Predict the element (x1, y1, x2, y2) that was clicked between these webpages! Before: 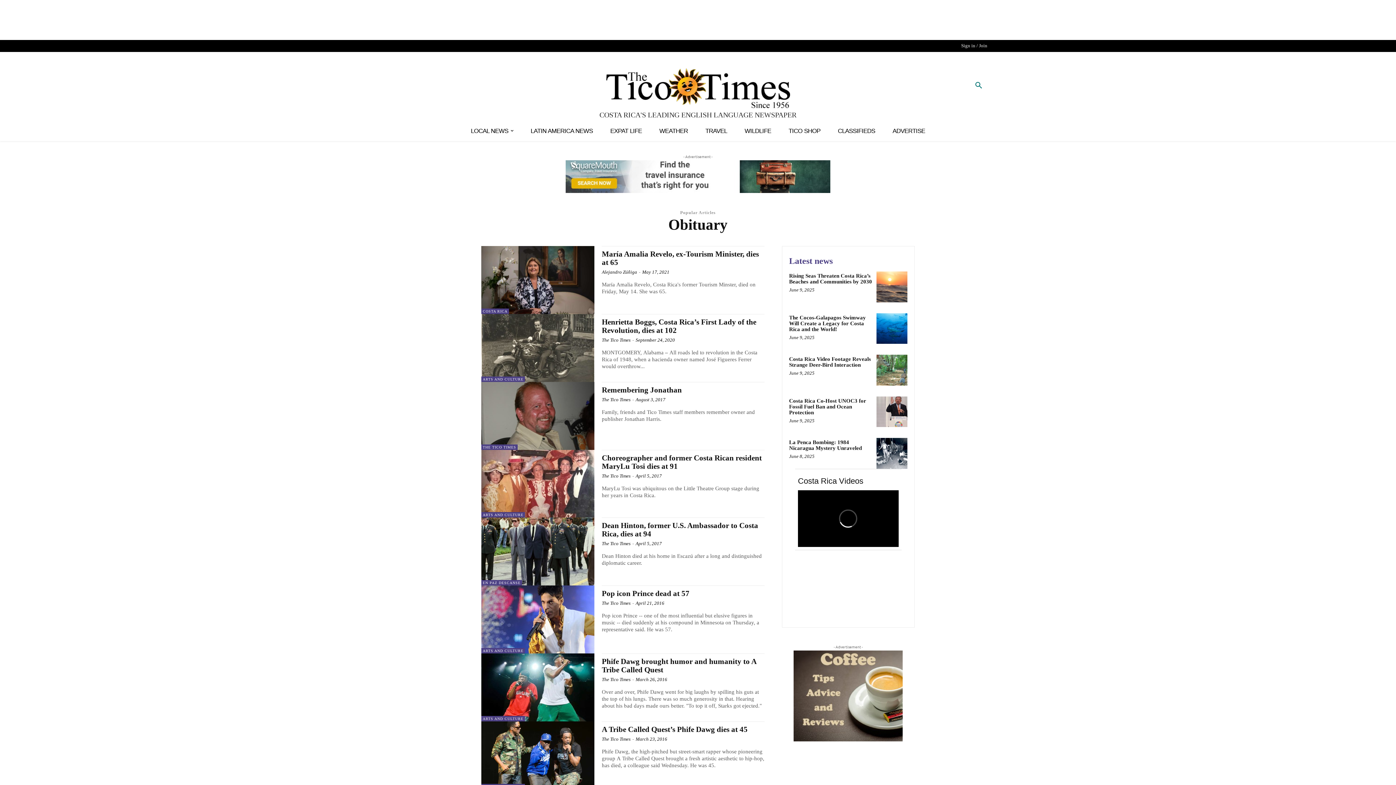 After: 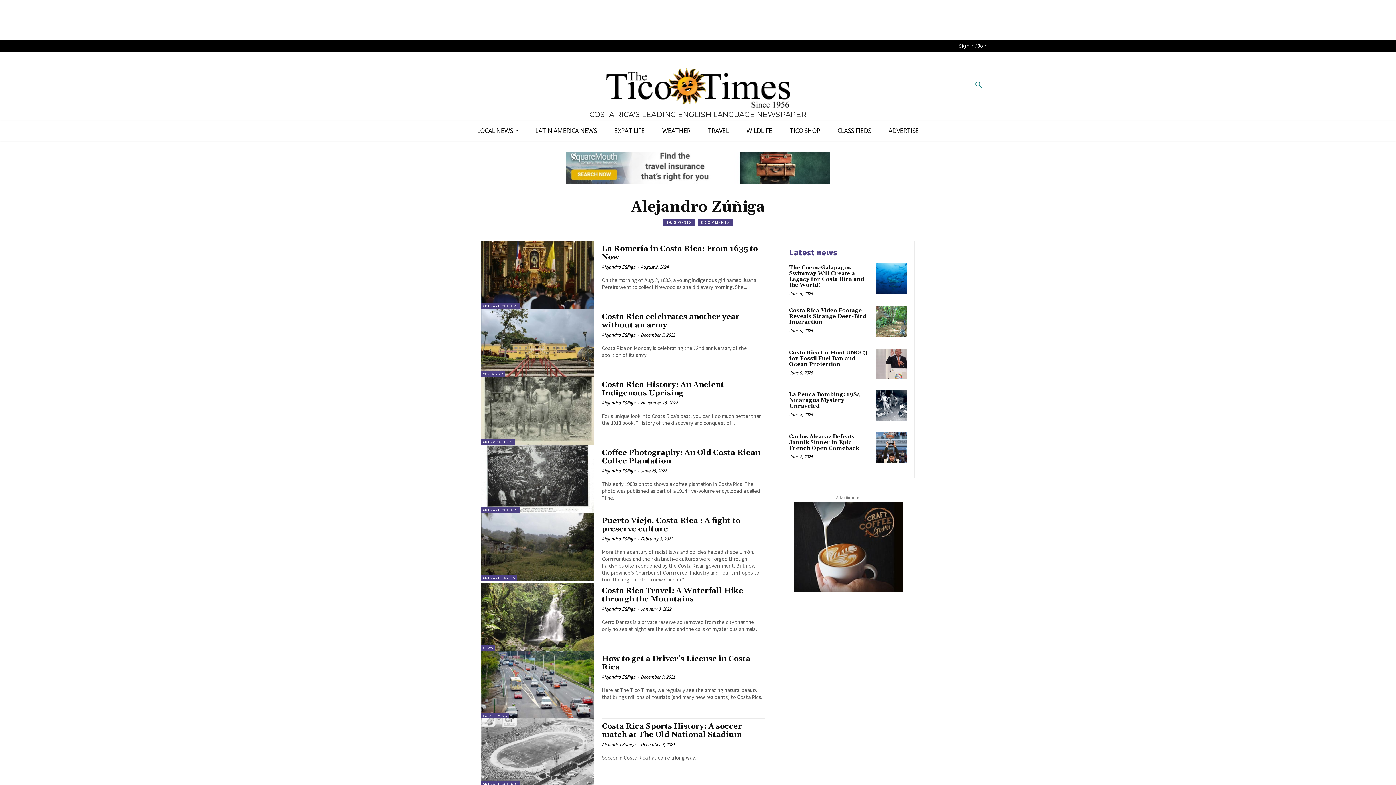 Action: bbox: (601, 269, 637, 274) label: Alejandro Zúñiga